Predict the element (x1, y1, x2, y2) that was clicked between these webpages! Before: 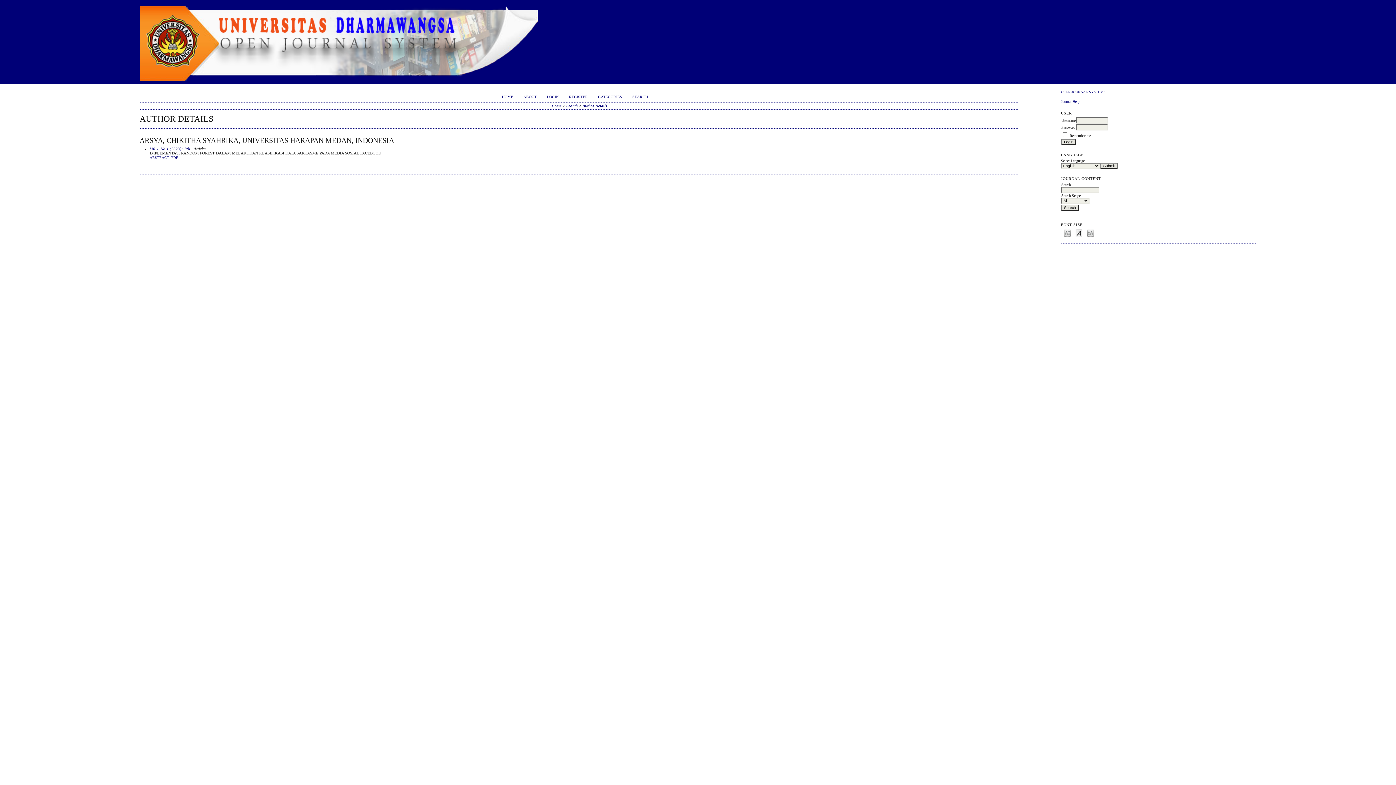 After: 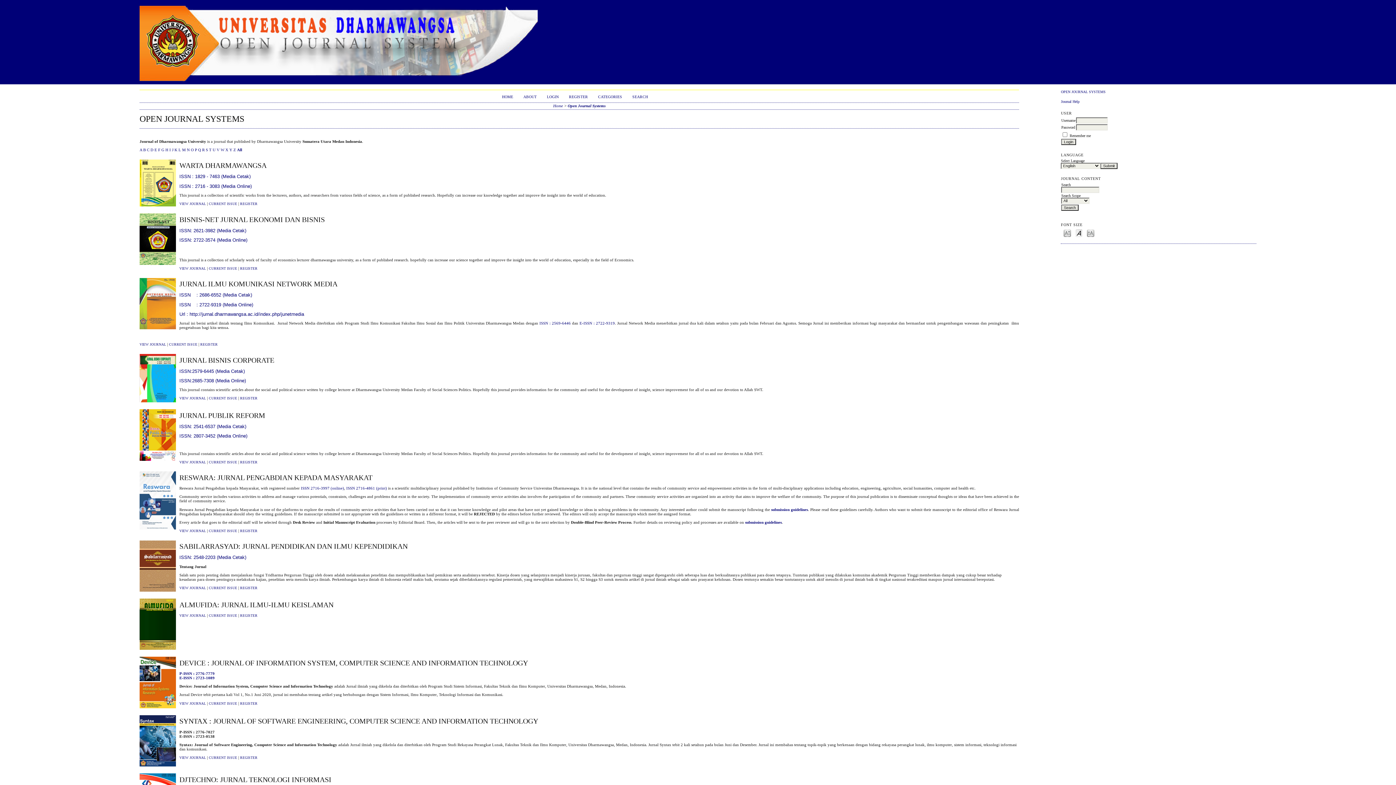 Action: bbox: (551, 103, 561, 108) label: Home